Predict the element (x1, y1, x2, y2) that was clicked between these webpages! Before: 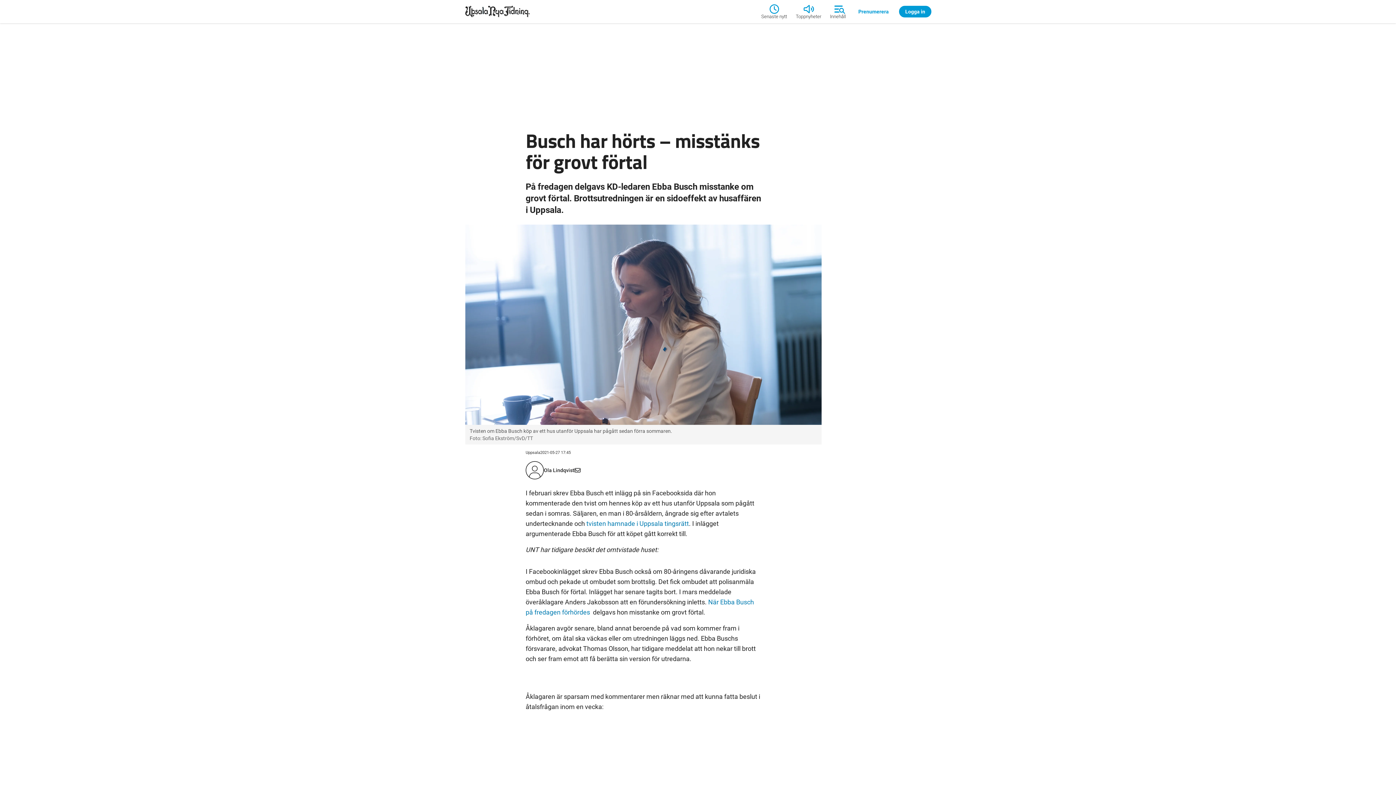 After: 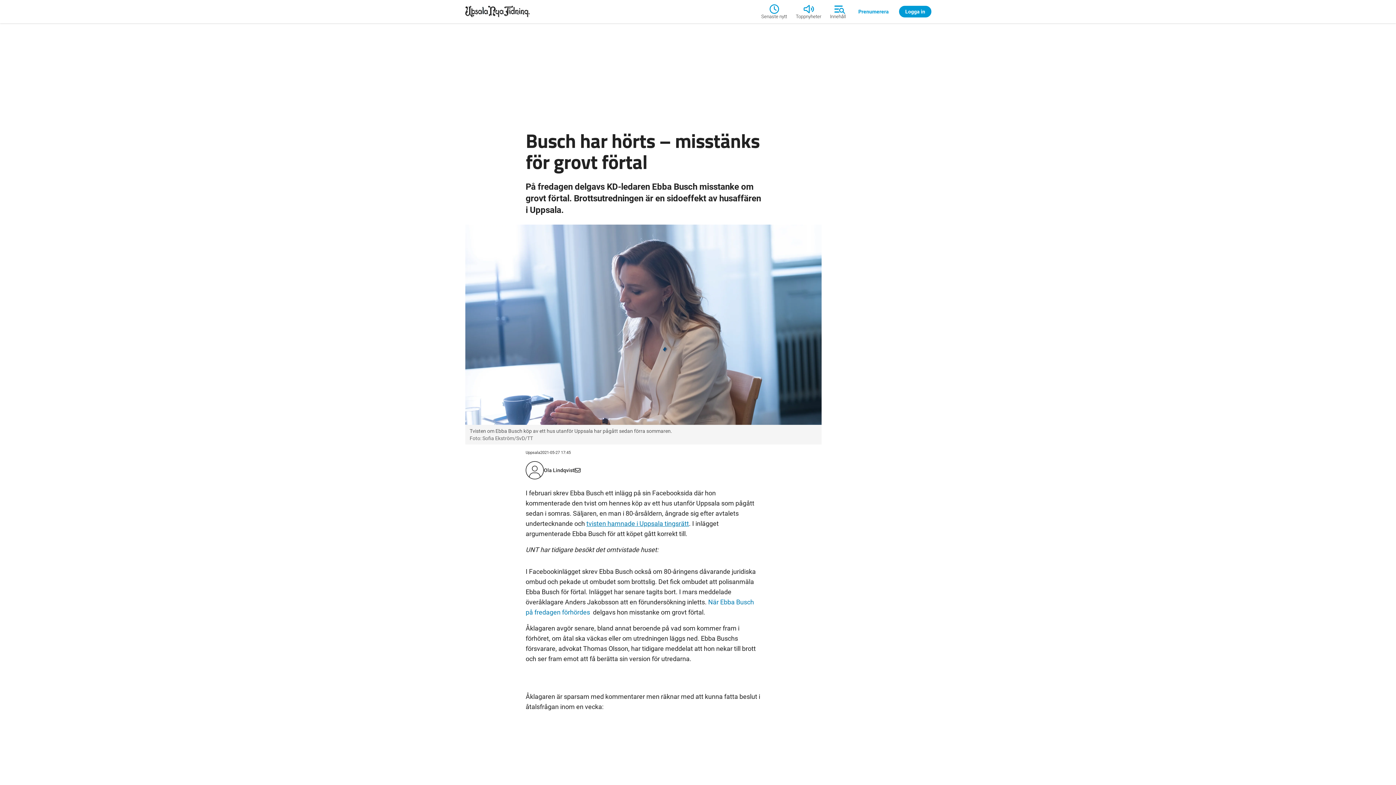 Action: bbox: (586, 520, 689, 527) label: tvisten hamnade i Uppsala tingsrätt